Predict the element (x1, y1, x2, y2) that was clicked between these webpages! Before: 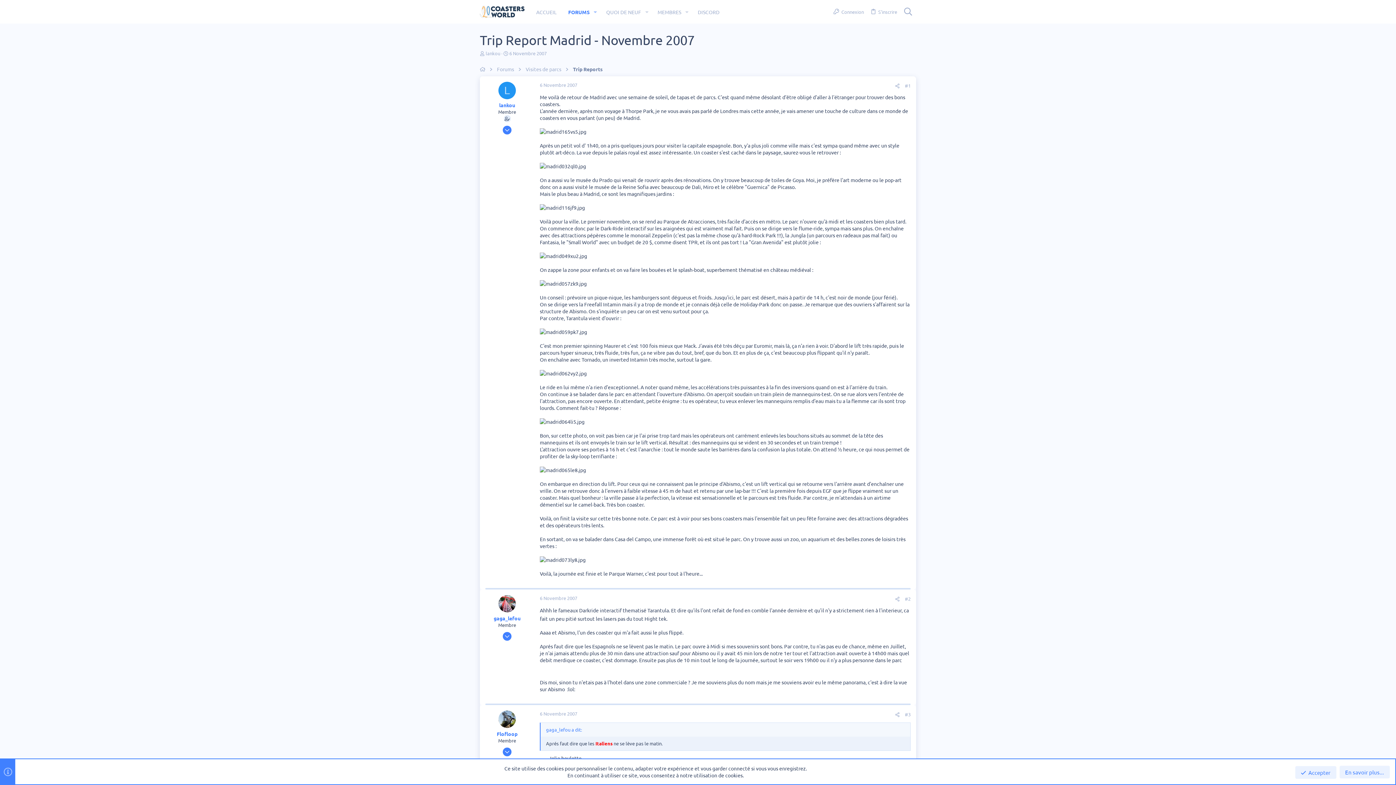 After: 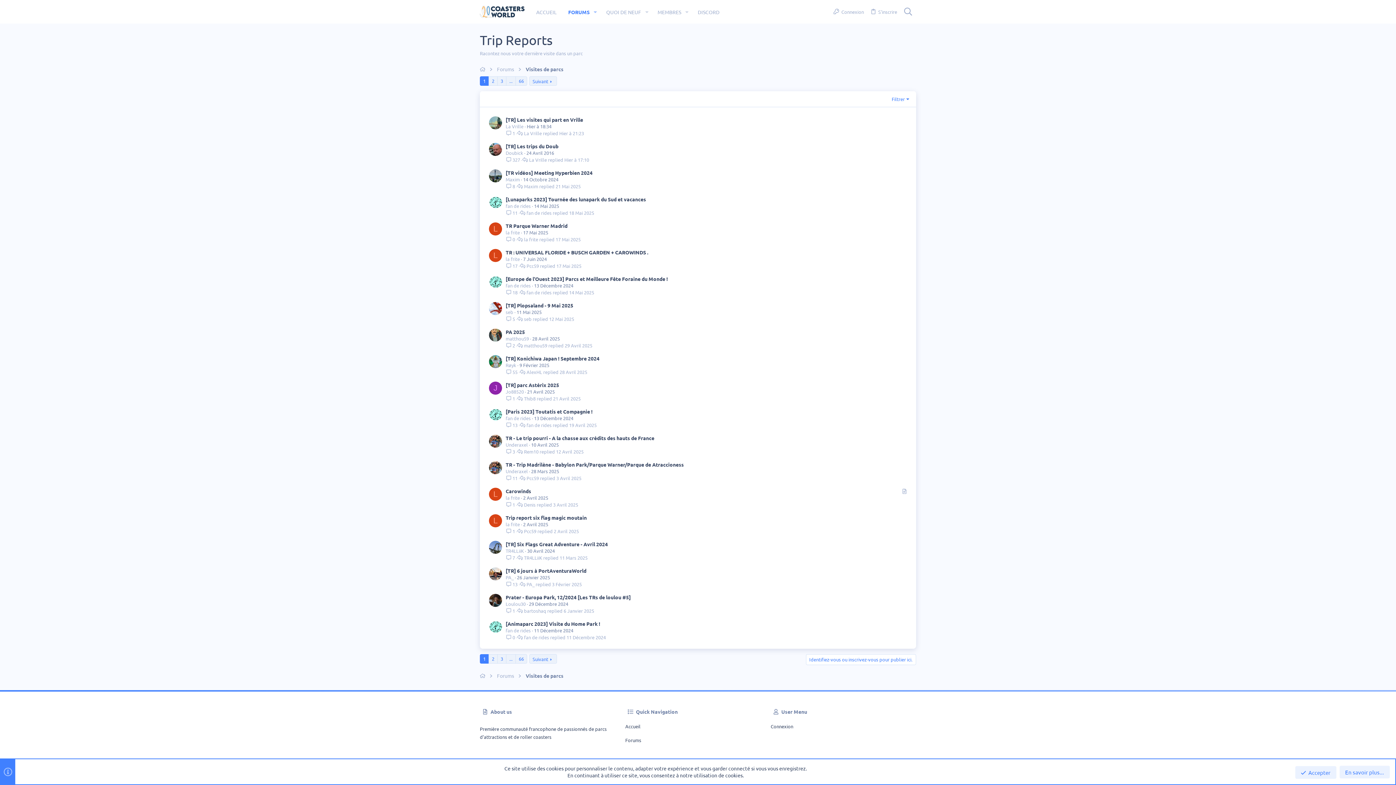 Action: bbox: (571, 64, 604, 73) label: Trip Reports